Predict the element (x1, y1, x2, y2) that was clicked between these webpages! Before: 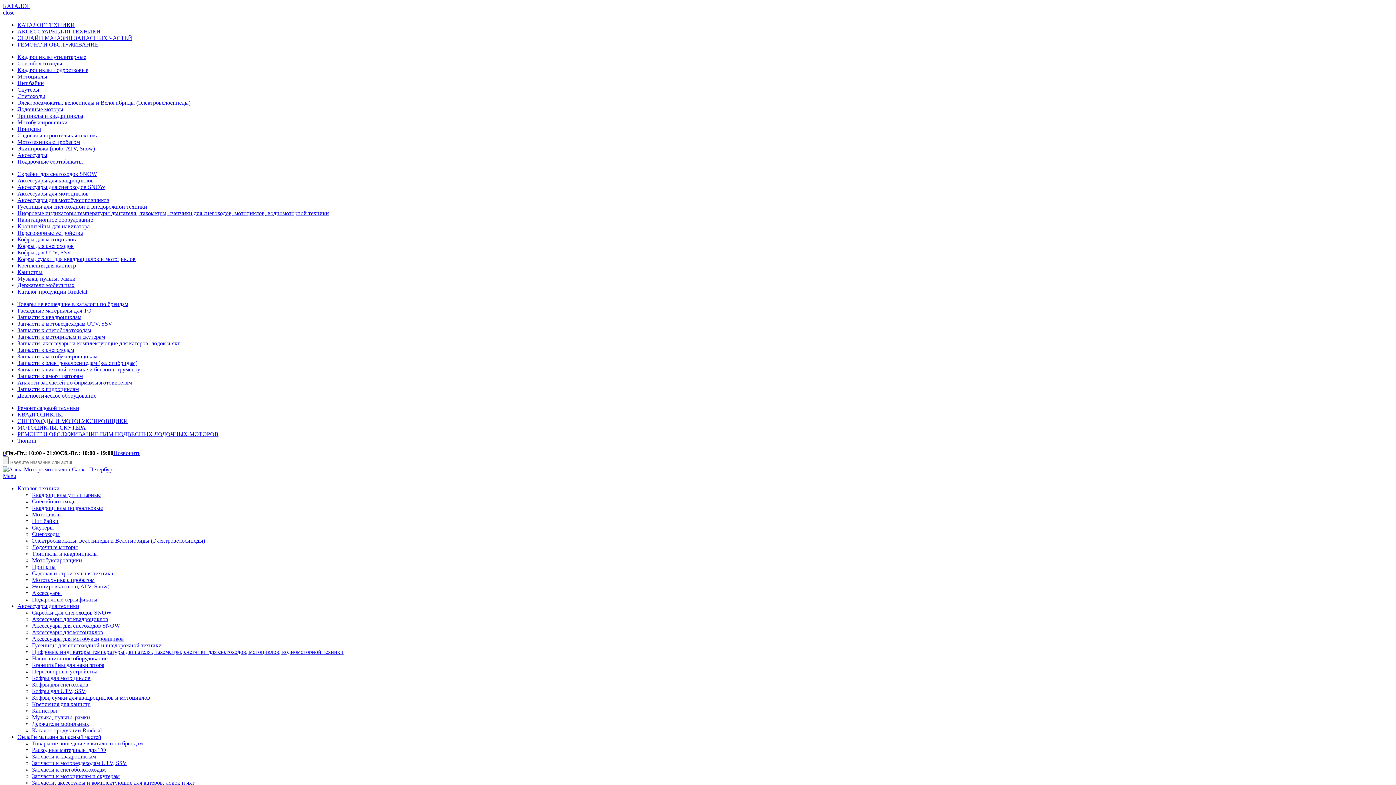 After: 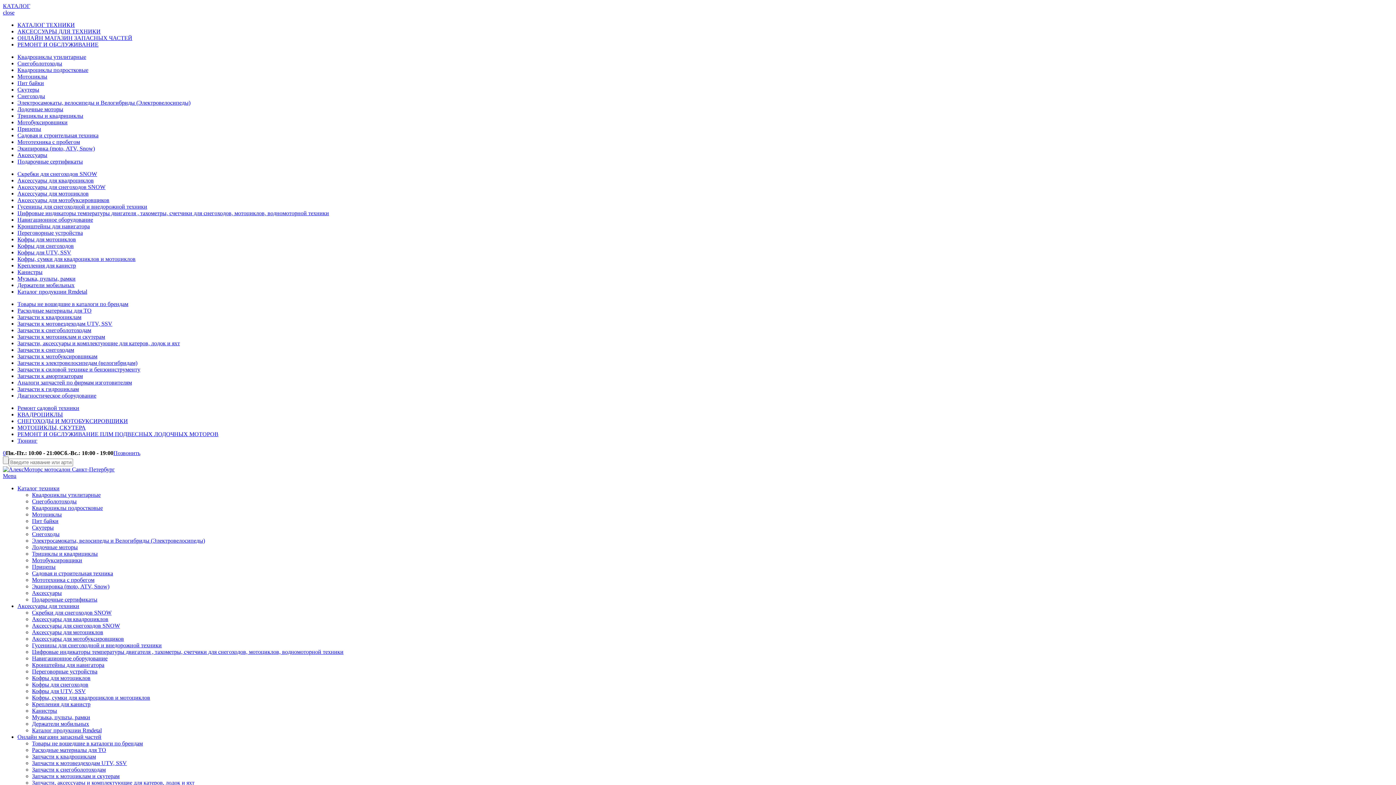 Action: label: Запчасти к гидроциклам bbox: (17, 386, 78, 392)